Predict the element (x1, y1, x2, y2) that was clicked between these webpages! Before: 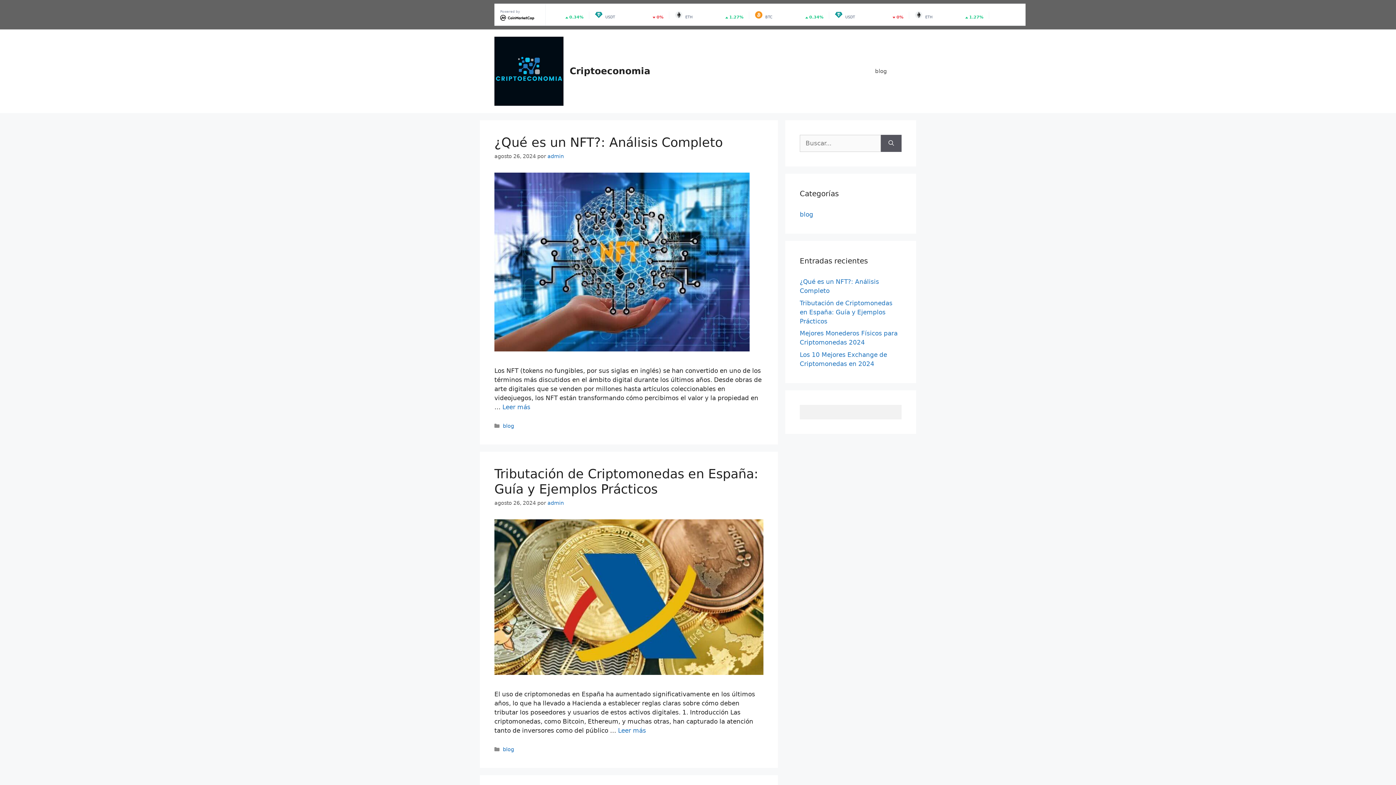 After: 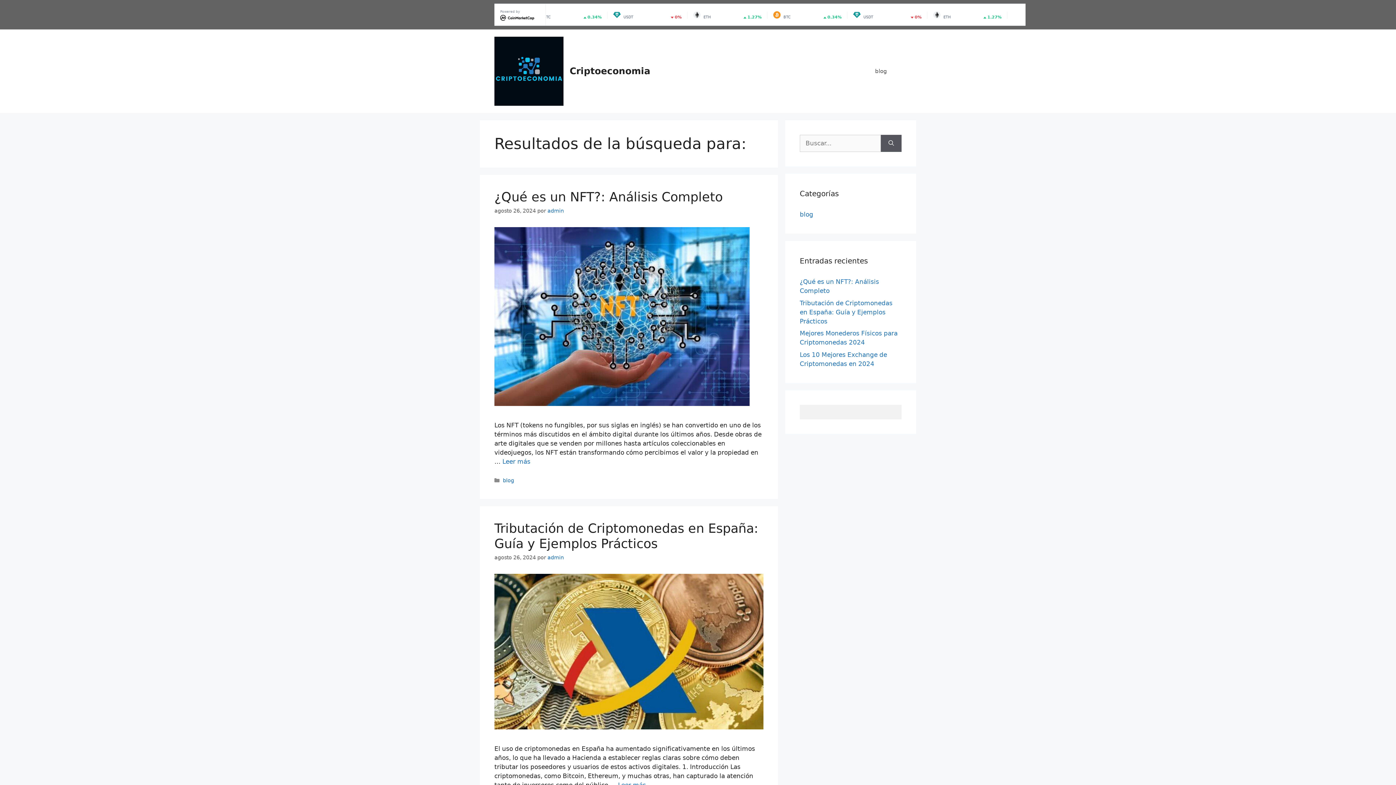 Action: bbox: (881, 134, 901, 152) label: Buscar